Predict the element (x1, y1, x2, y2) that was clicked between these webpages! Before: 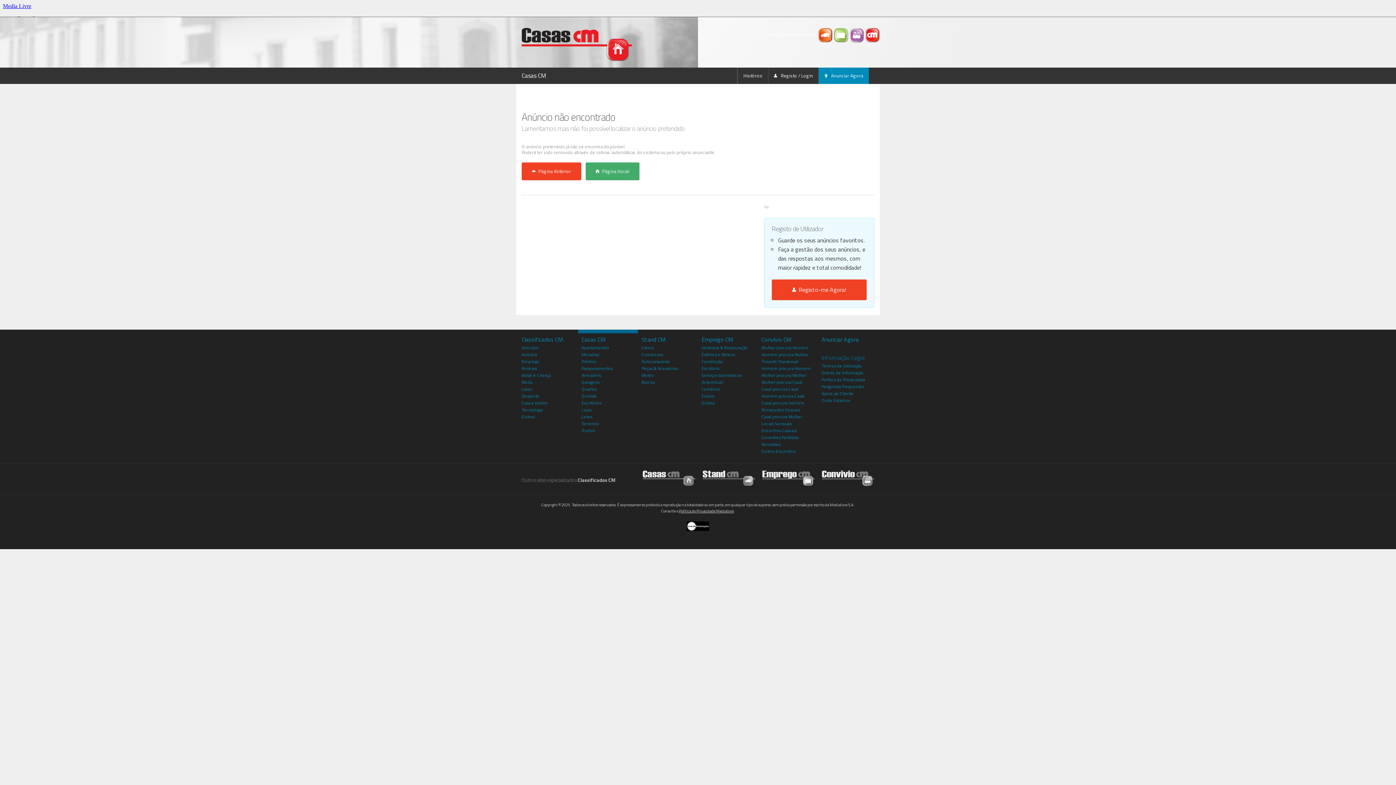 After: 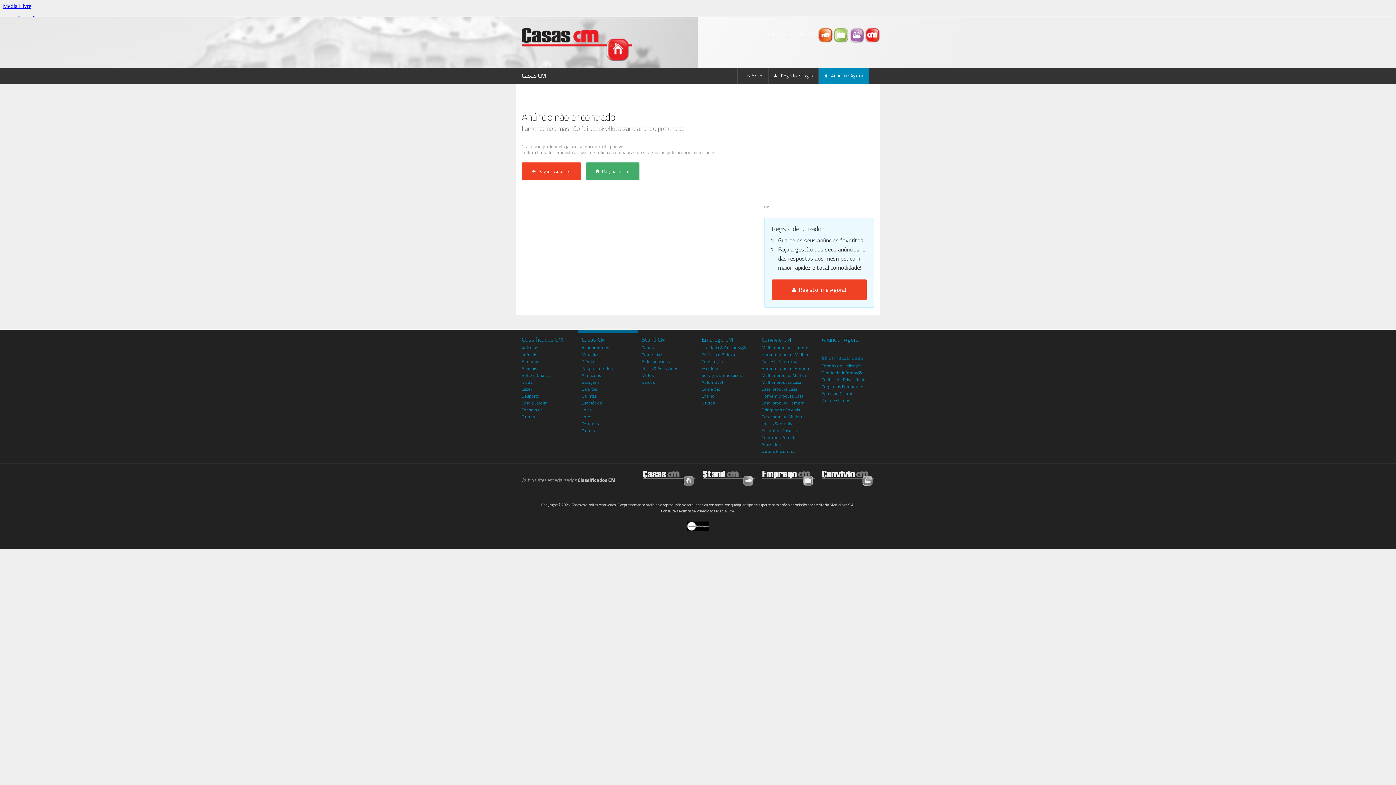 Action: bbox: (686, 522, 709, 529)